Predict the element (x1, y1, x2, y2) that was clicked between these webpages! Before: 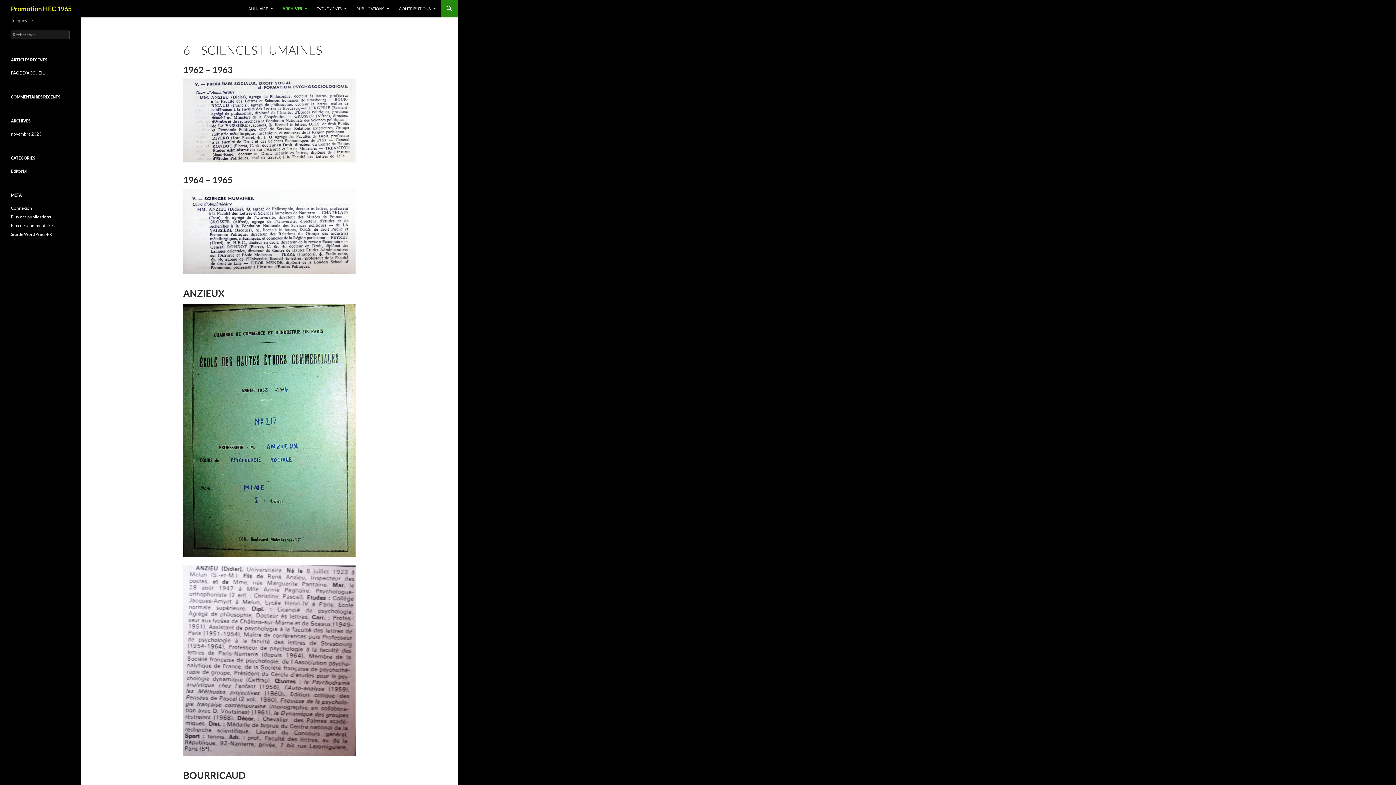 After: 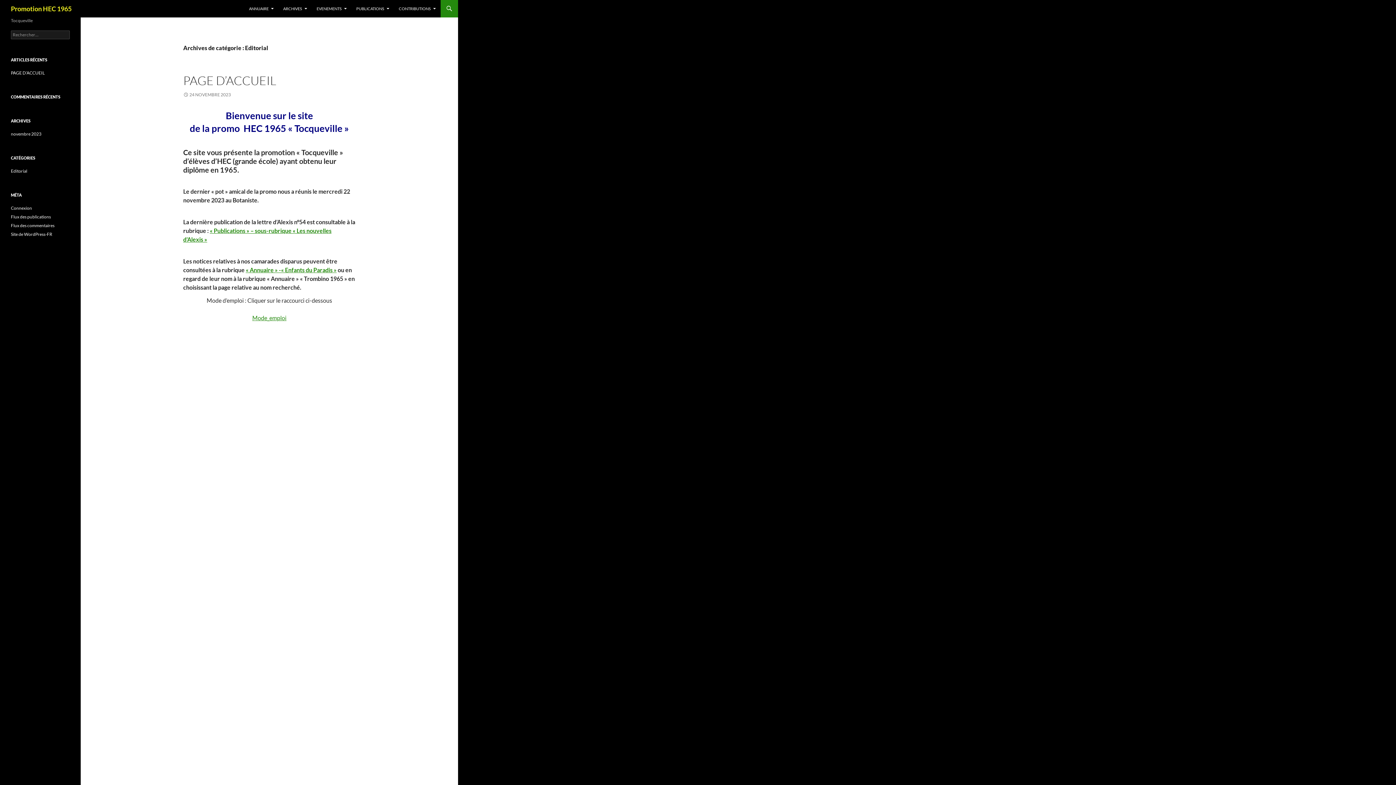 Action: label: Editorial bbox: (10, 168, 27, 173)